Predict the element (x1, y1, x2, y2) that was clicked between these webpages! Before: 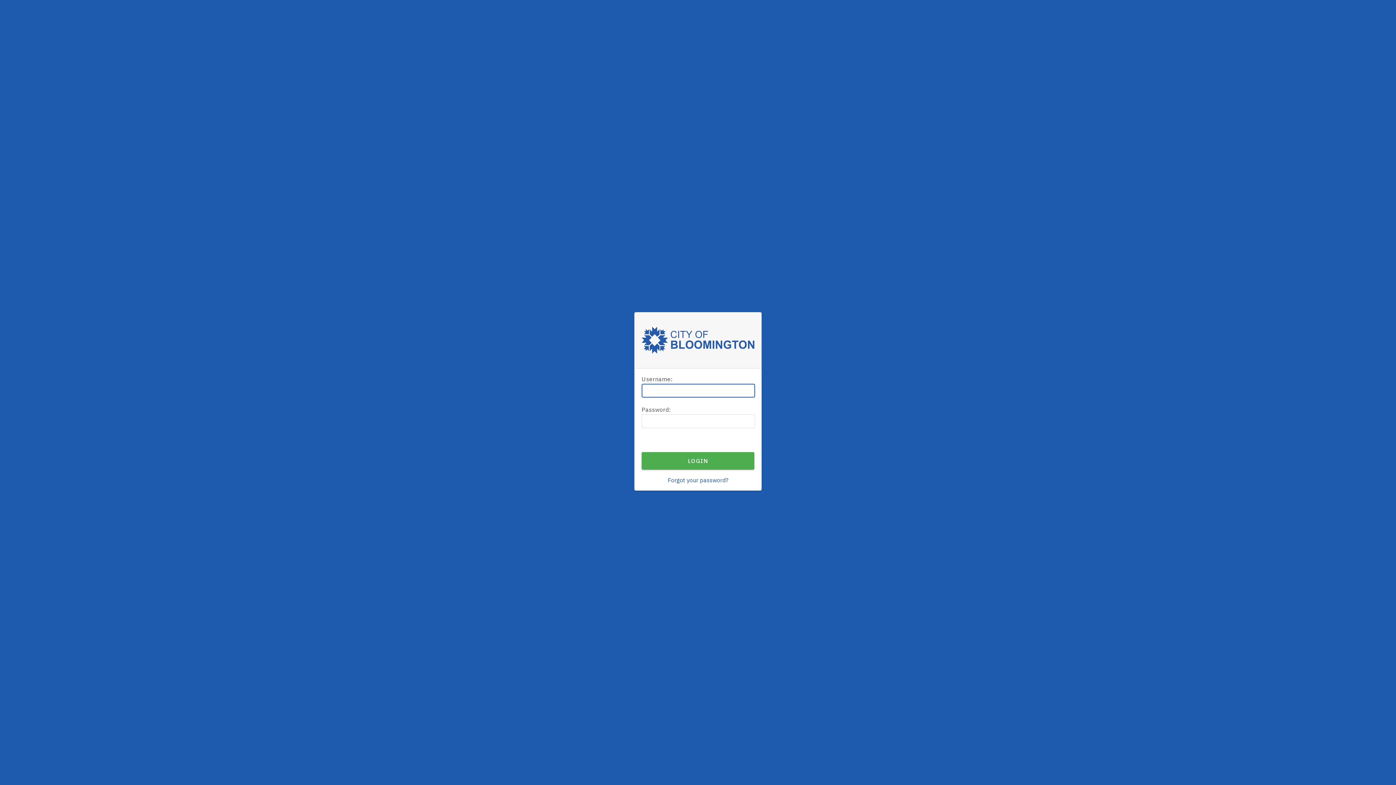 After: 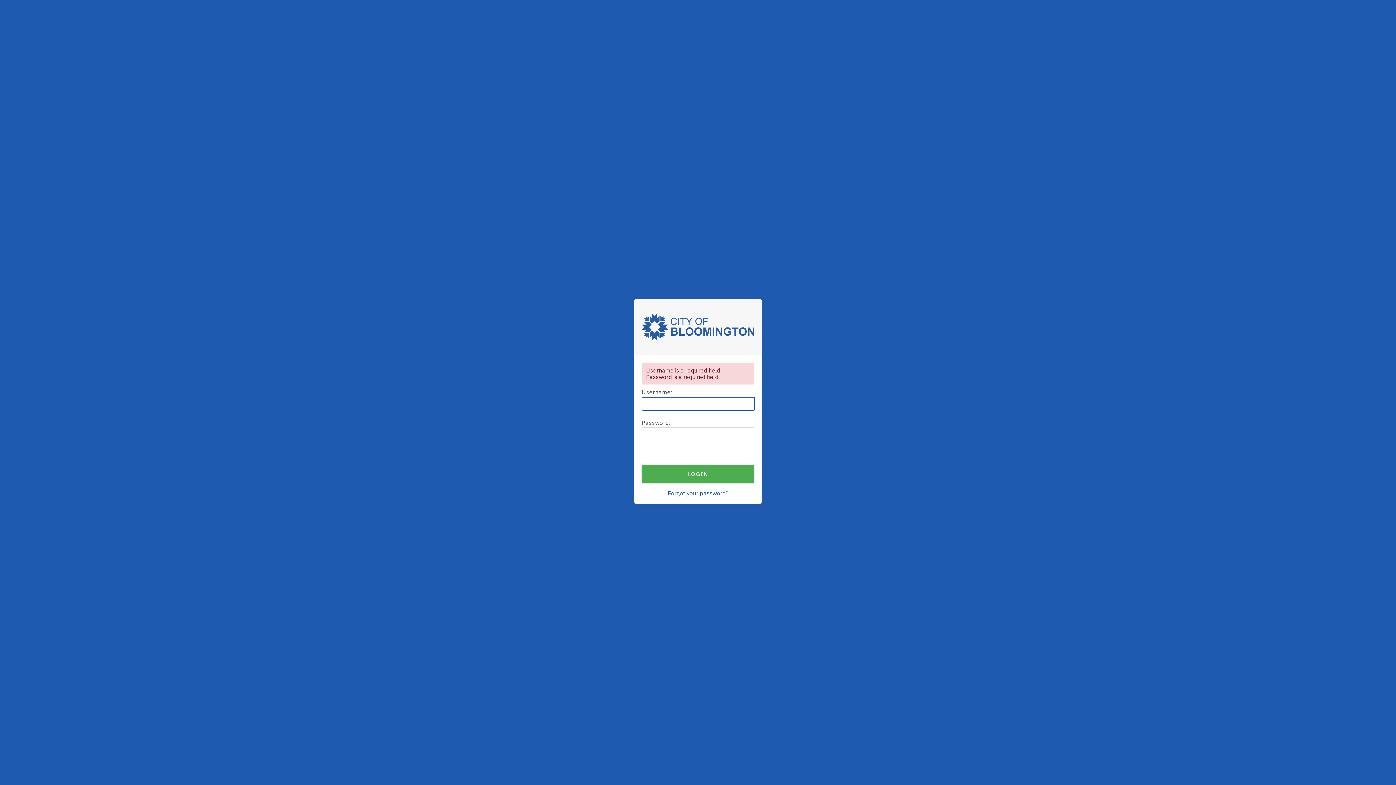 Action: bbox: (641, 452, 754, 469) label: LOGIN